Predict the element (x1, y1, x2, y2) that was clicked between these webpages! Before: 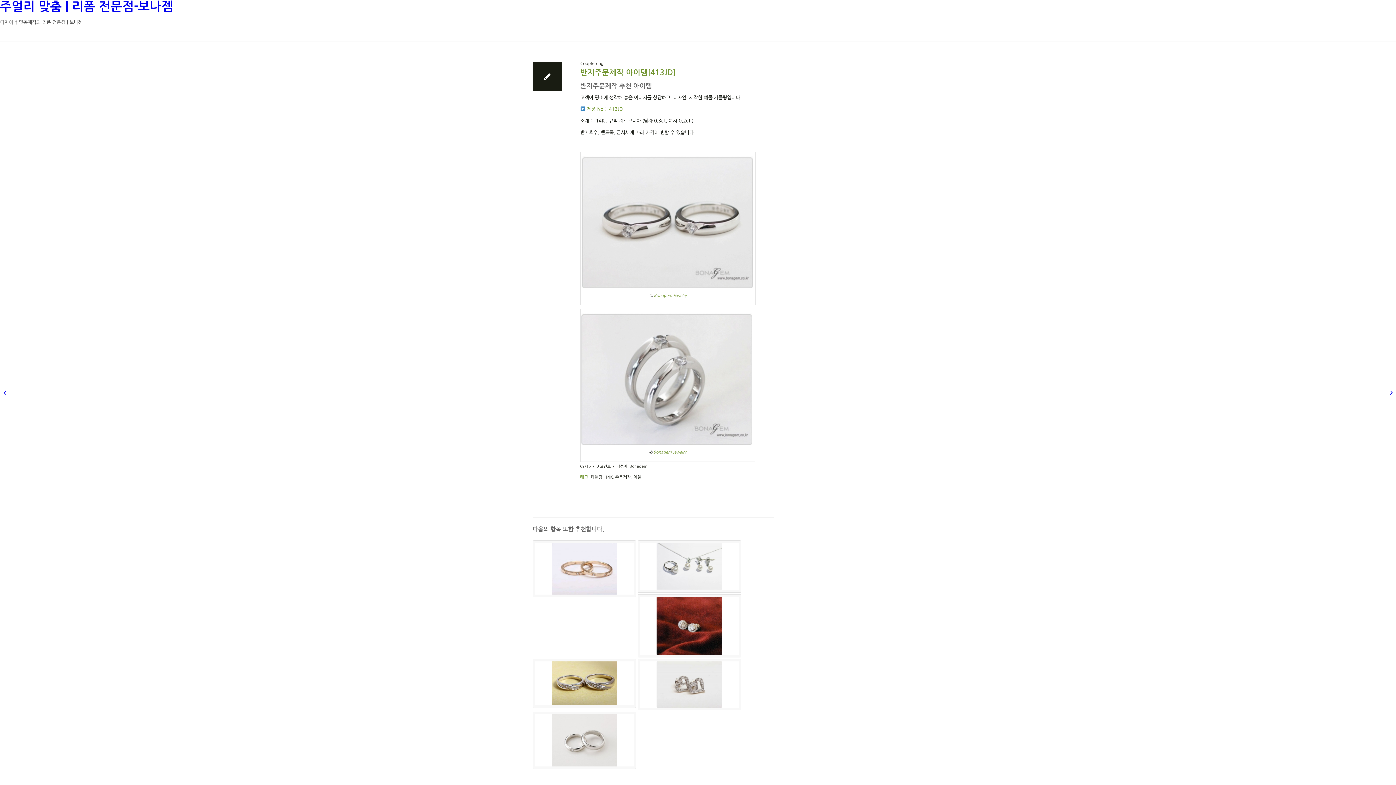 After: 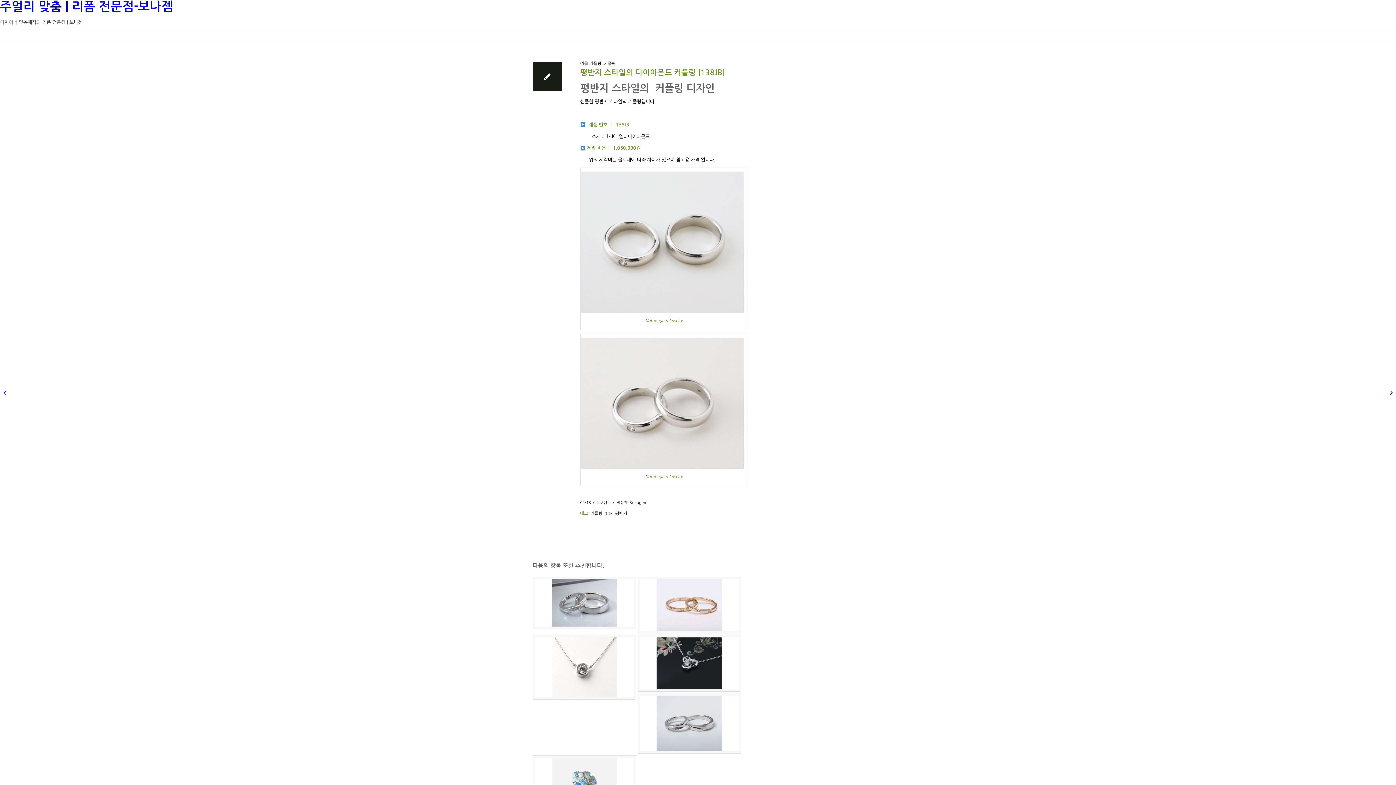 Action: bbox: (532, 712, 636, 769)